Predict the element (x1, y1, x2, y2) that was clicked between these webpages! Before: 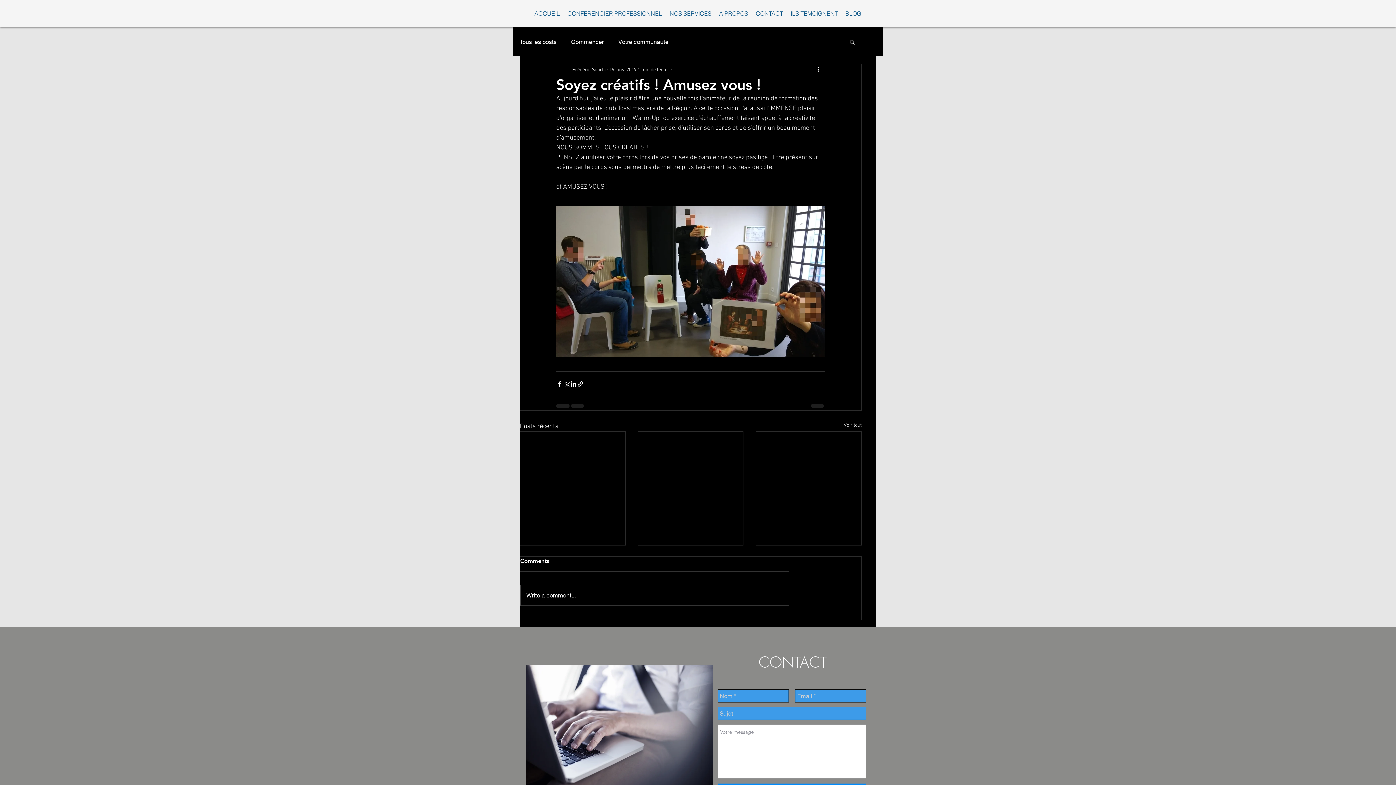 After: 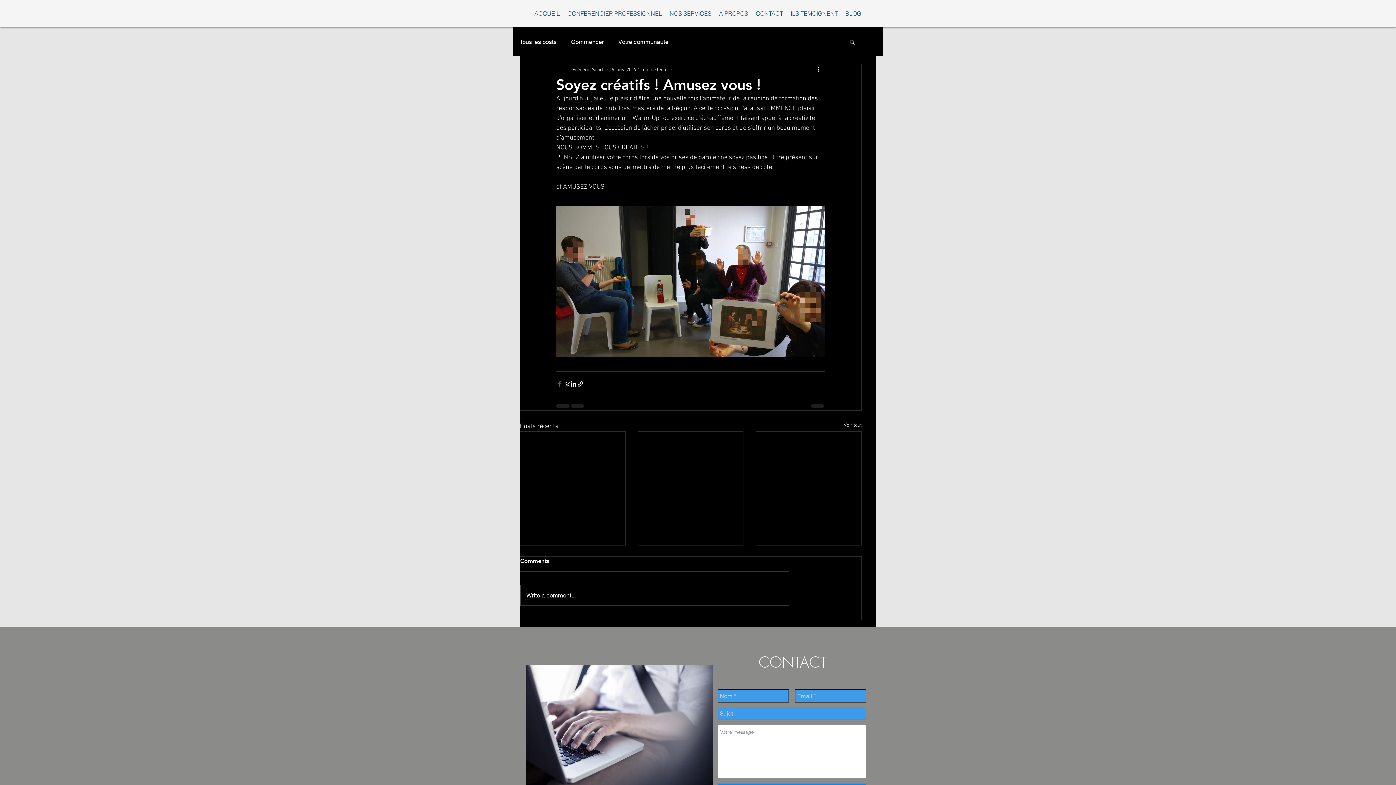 Action: bbox: (556, 380, 563, 387) label: Partager via Facebook